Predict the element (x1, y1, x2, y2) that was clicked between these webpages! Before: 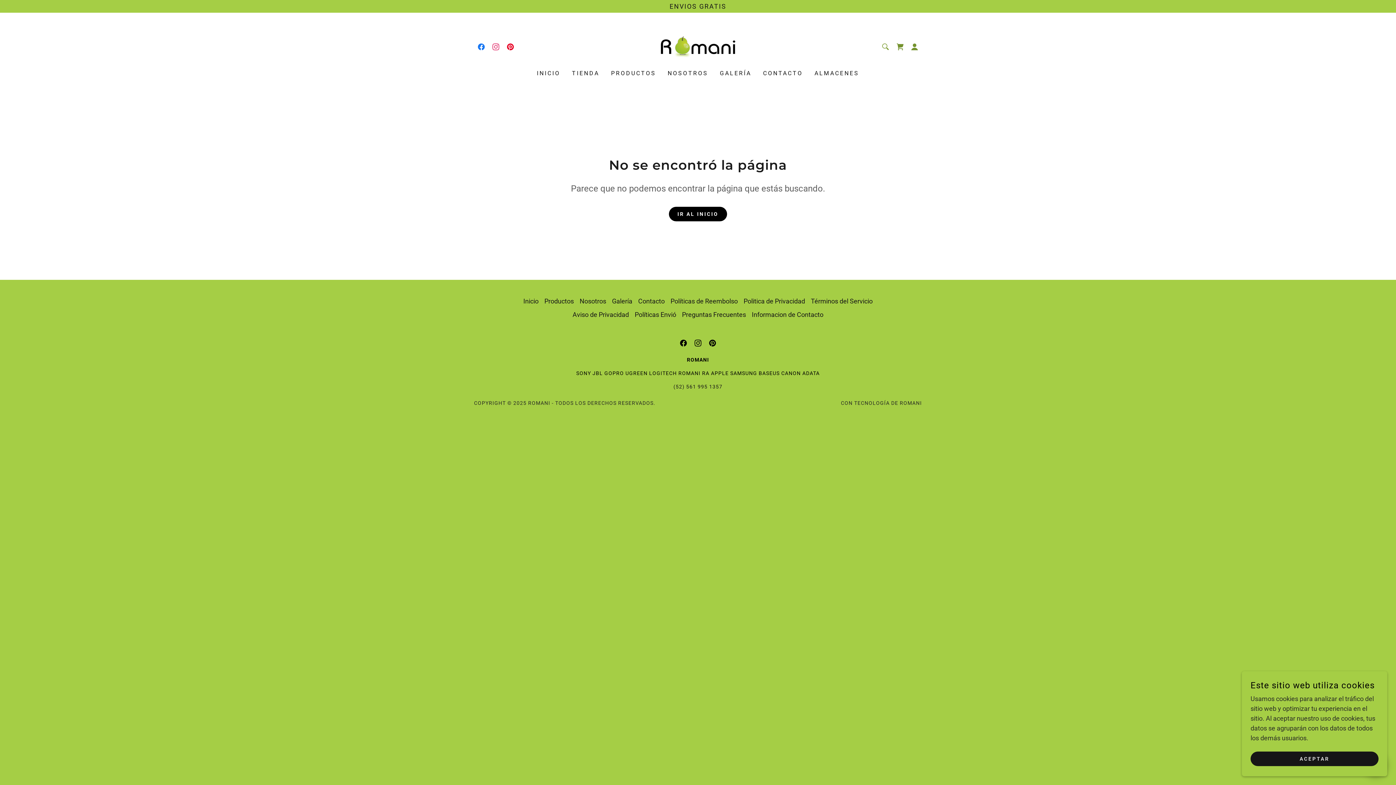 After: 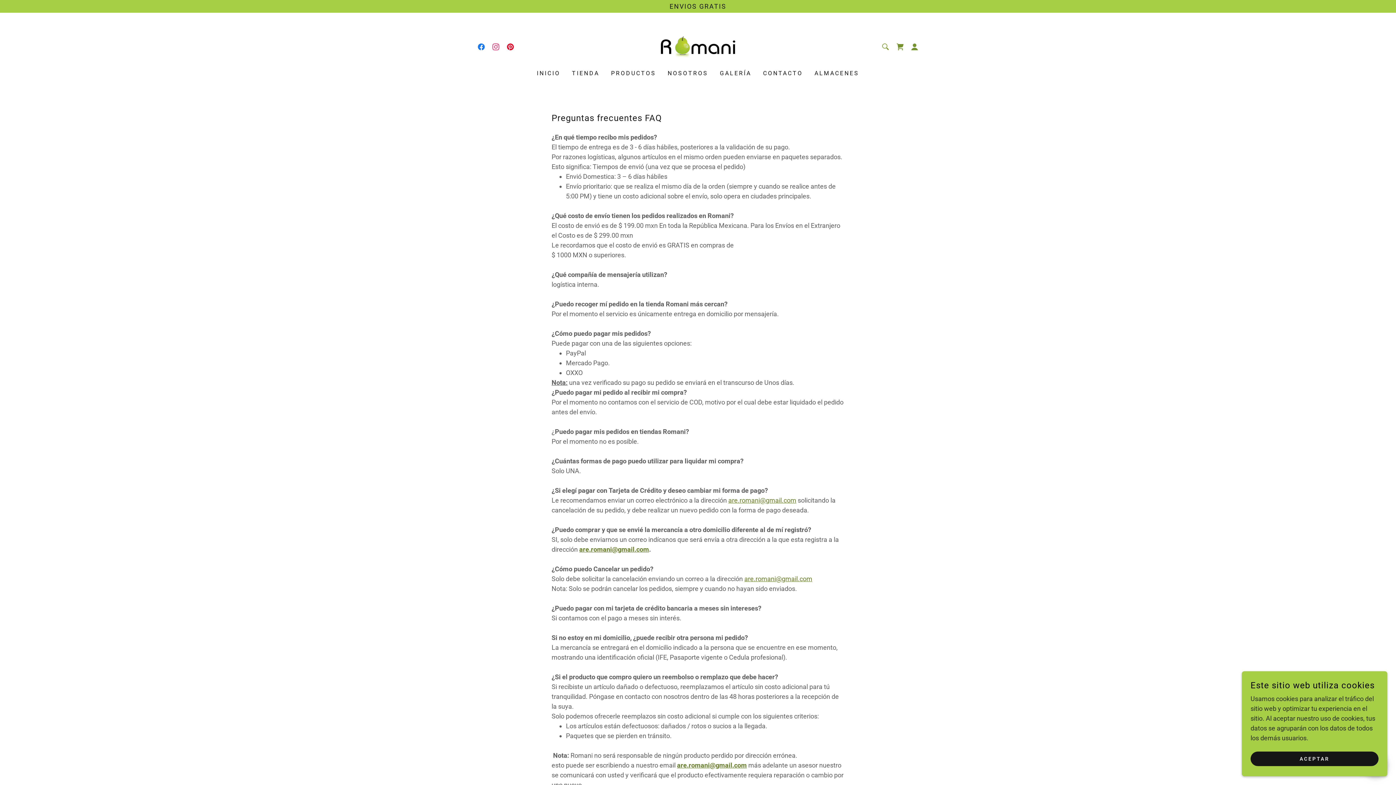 Action: label: Preguntas Frecuentes bbox: (679, 308, 749, 321)